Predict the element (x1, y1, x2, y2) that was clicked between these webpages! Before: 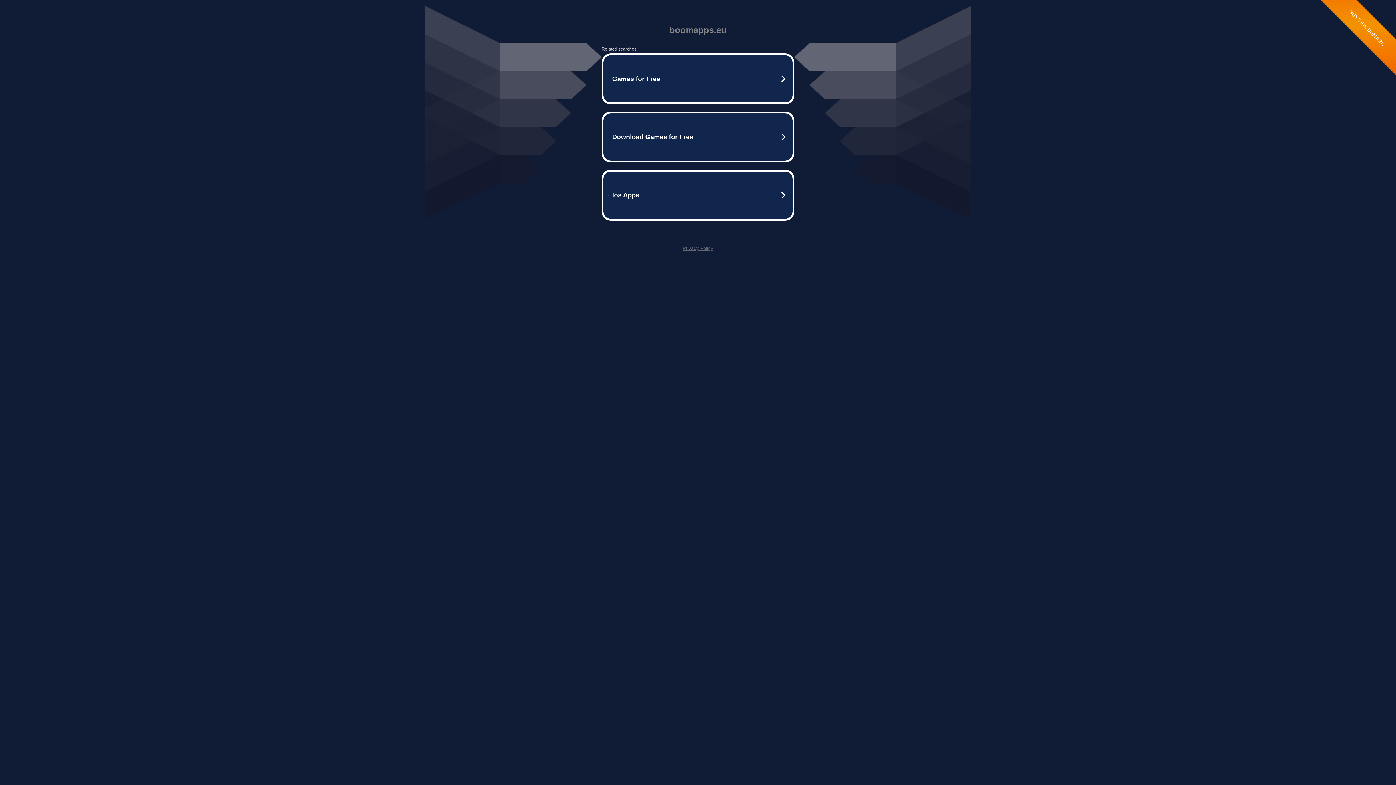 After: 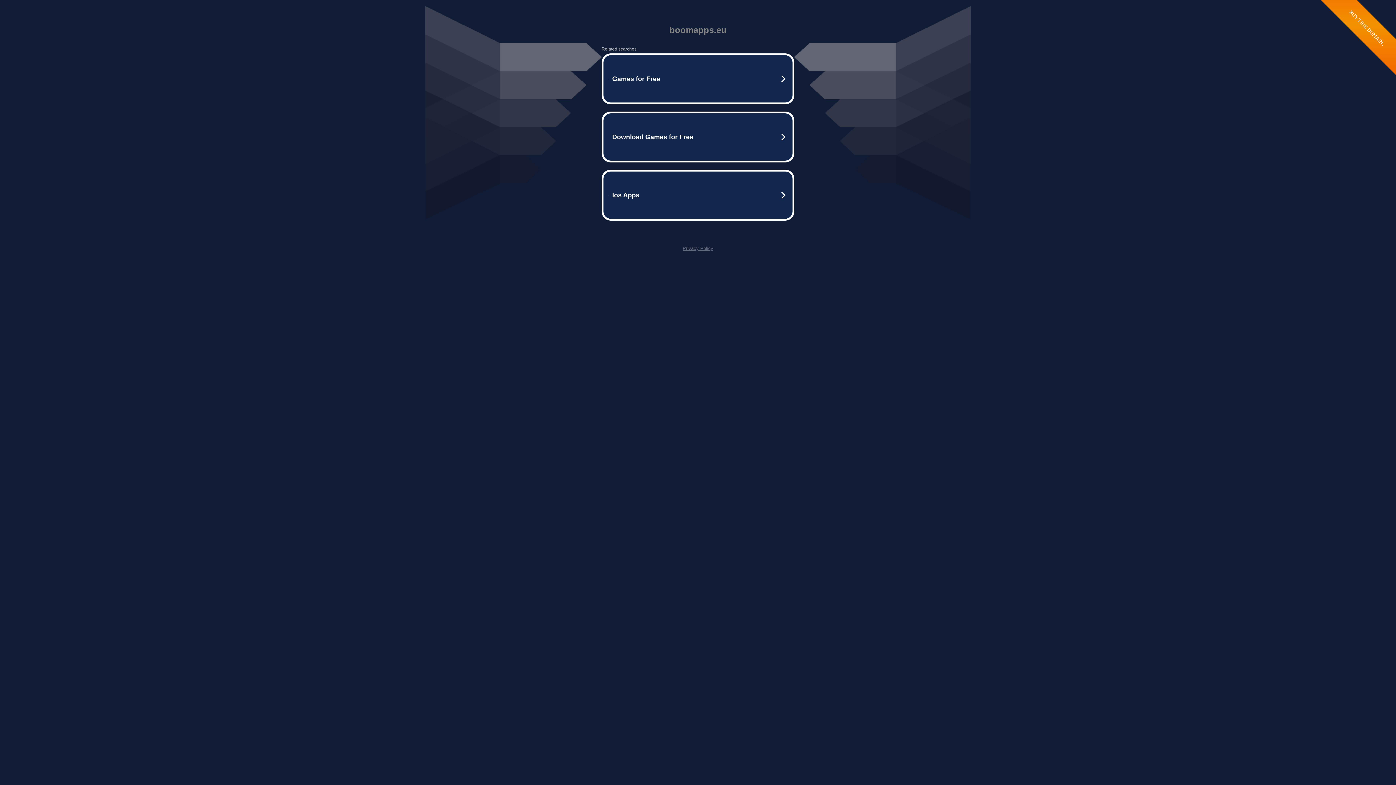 Action: label: Privacy Policy bbox: (682, 245, 713, 251)